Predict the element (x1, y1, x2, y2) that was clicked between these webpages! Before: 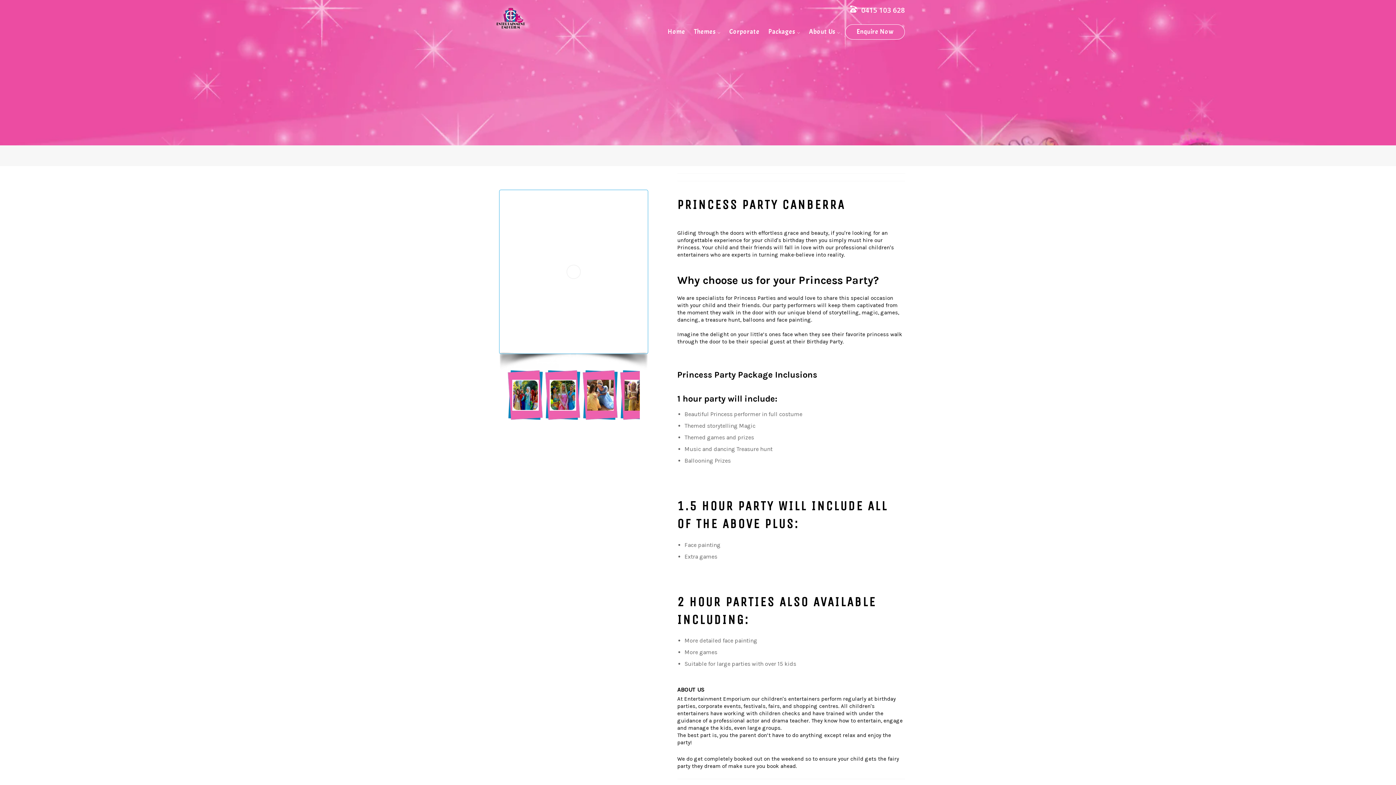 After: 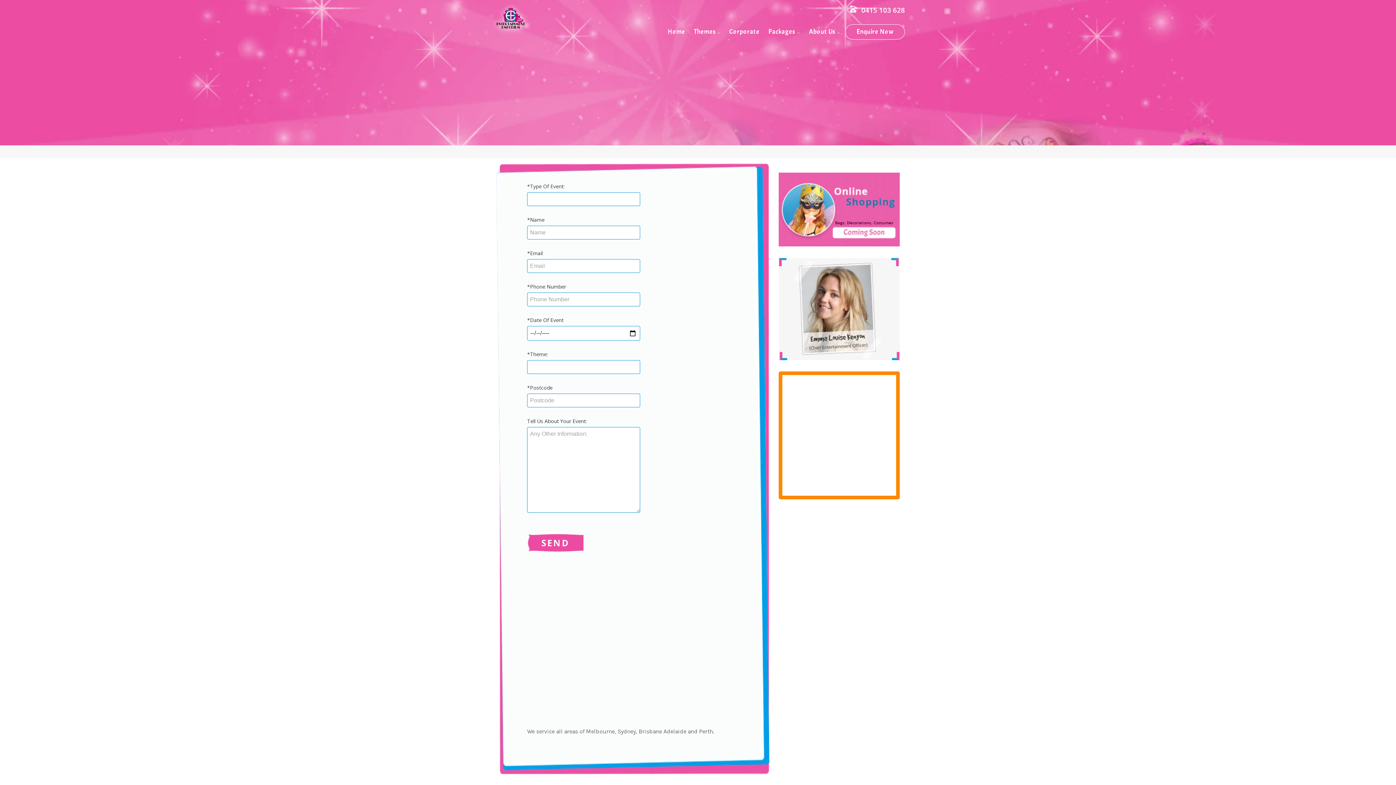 Action: bbox: (845, 24, 905, 39) label: Enquire Now